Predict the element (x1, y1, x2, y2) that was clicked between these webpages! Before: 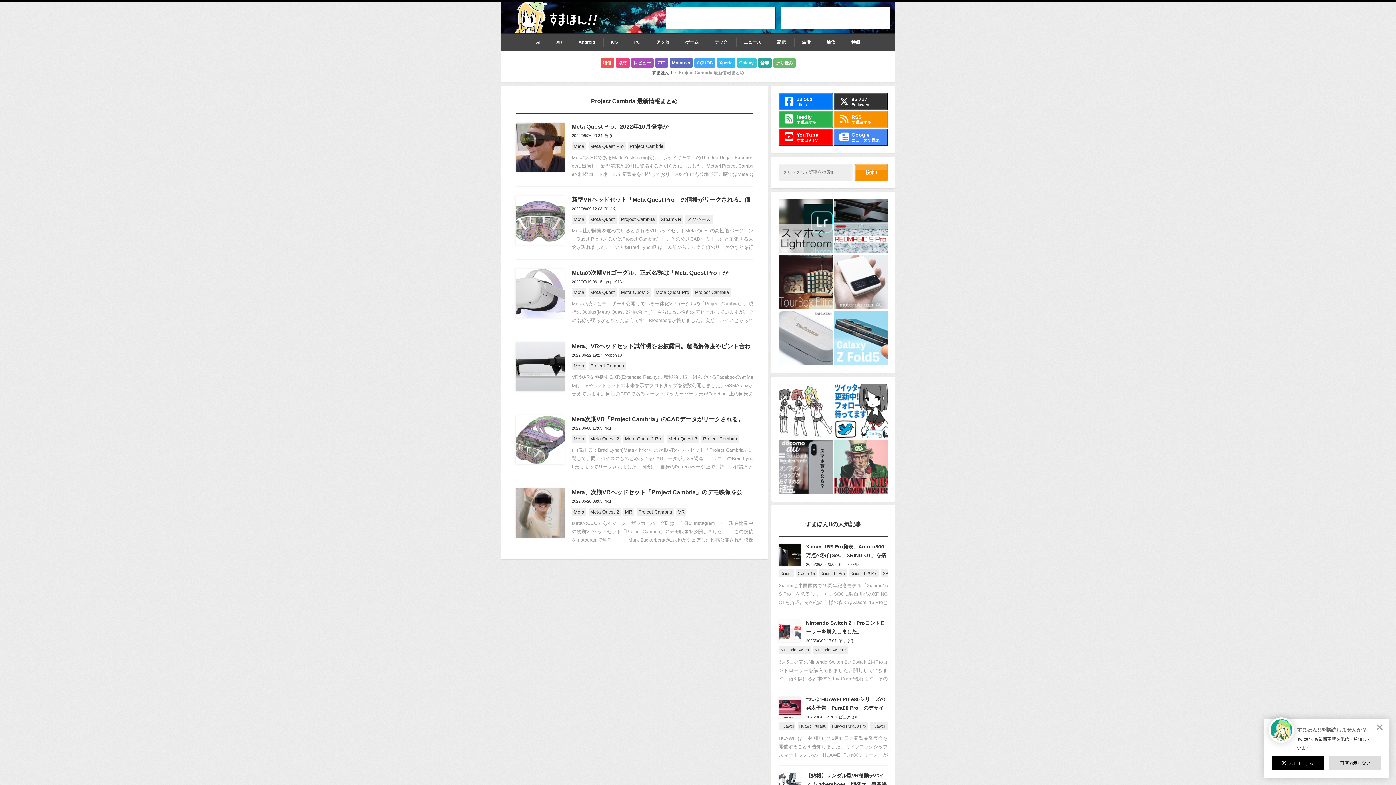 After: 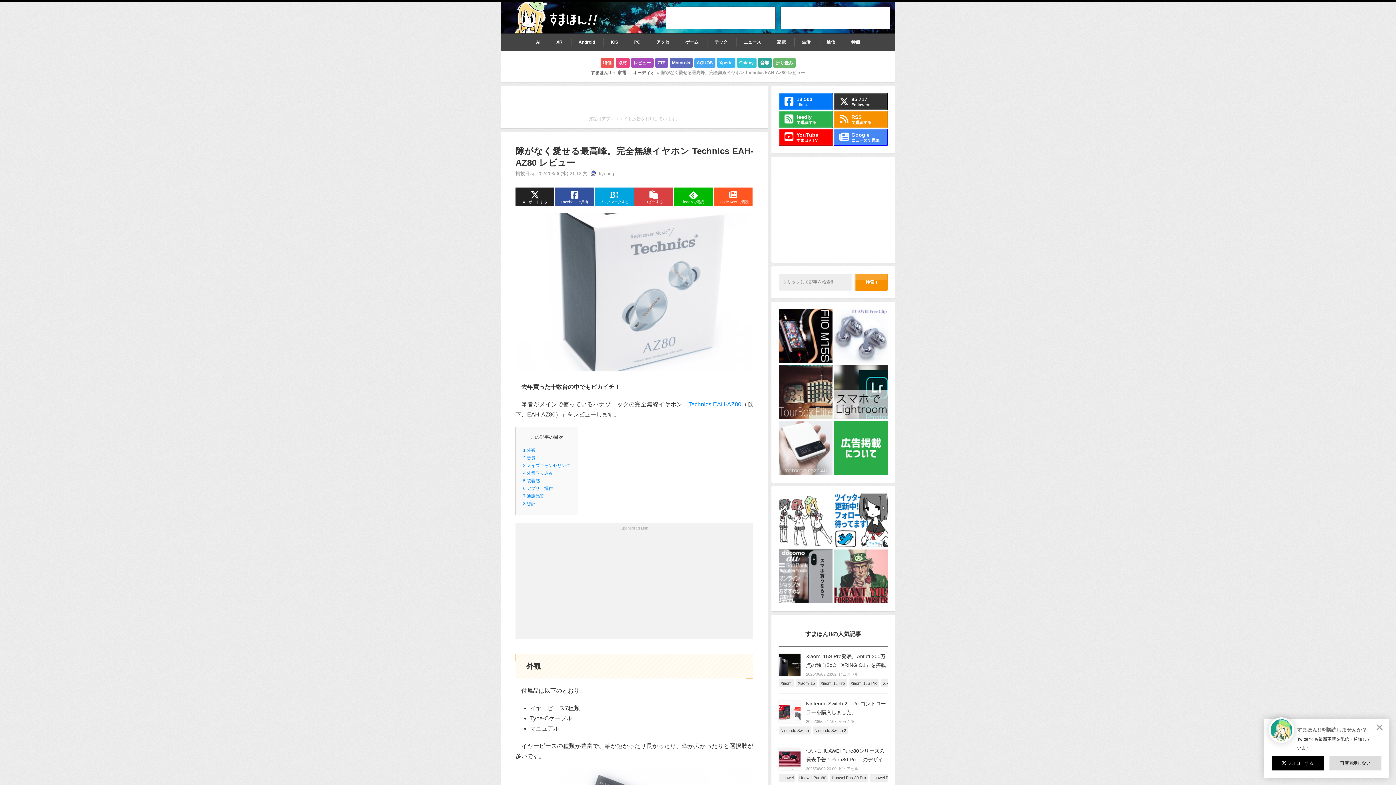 Action: bbox: (778, 311, 832, 365)